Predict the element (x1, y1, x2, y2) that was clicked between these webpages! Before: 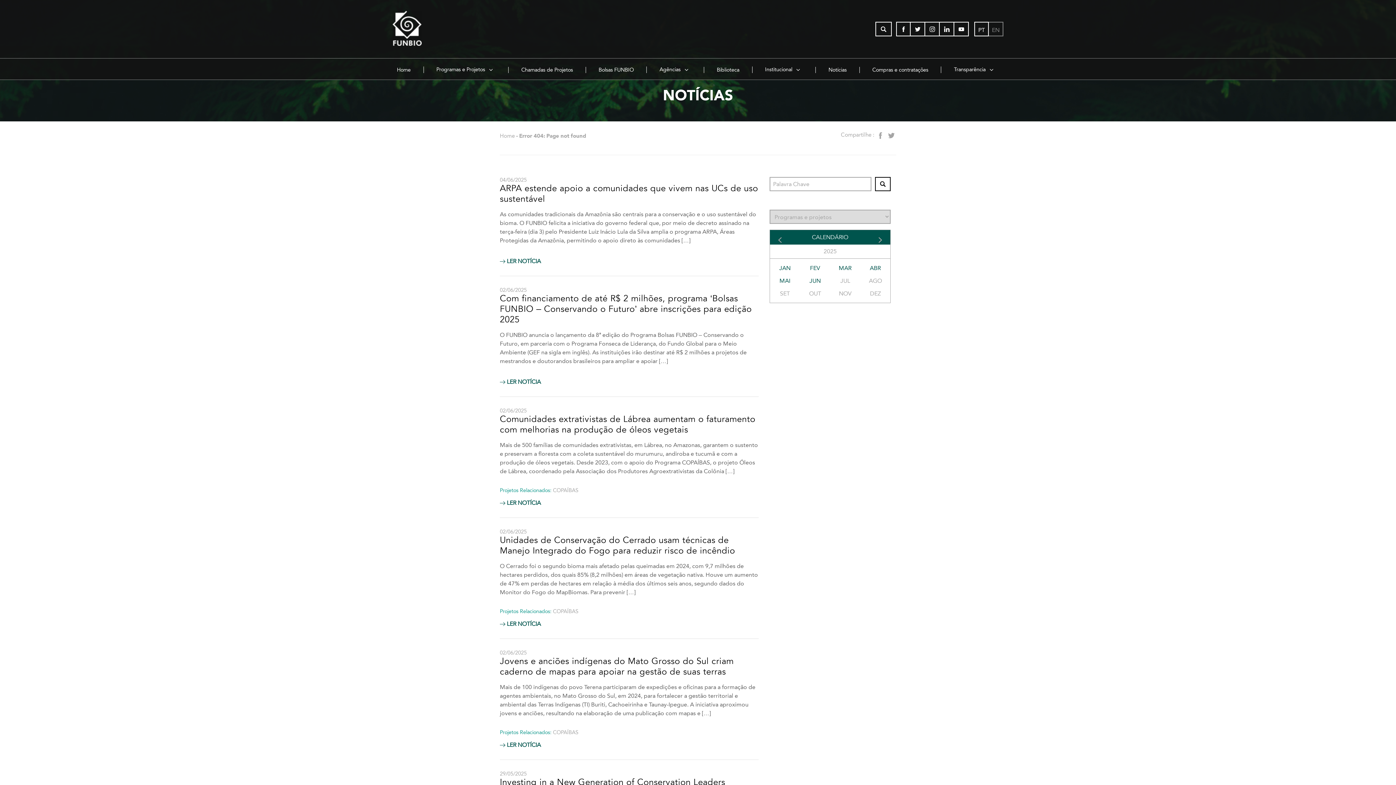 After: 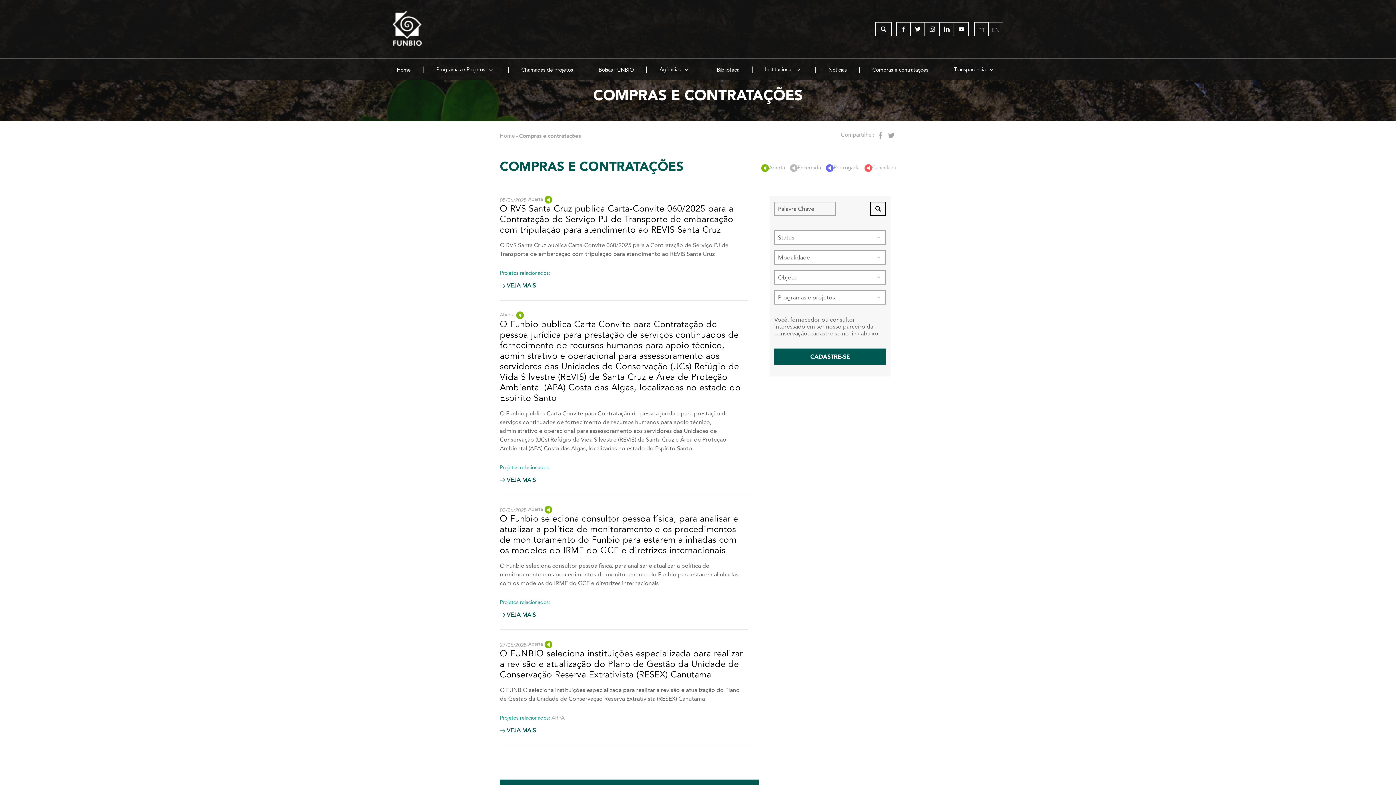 Action: label: Compras e contratações bbox: (859, 66, 941, 72)